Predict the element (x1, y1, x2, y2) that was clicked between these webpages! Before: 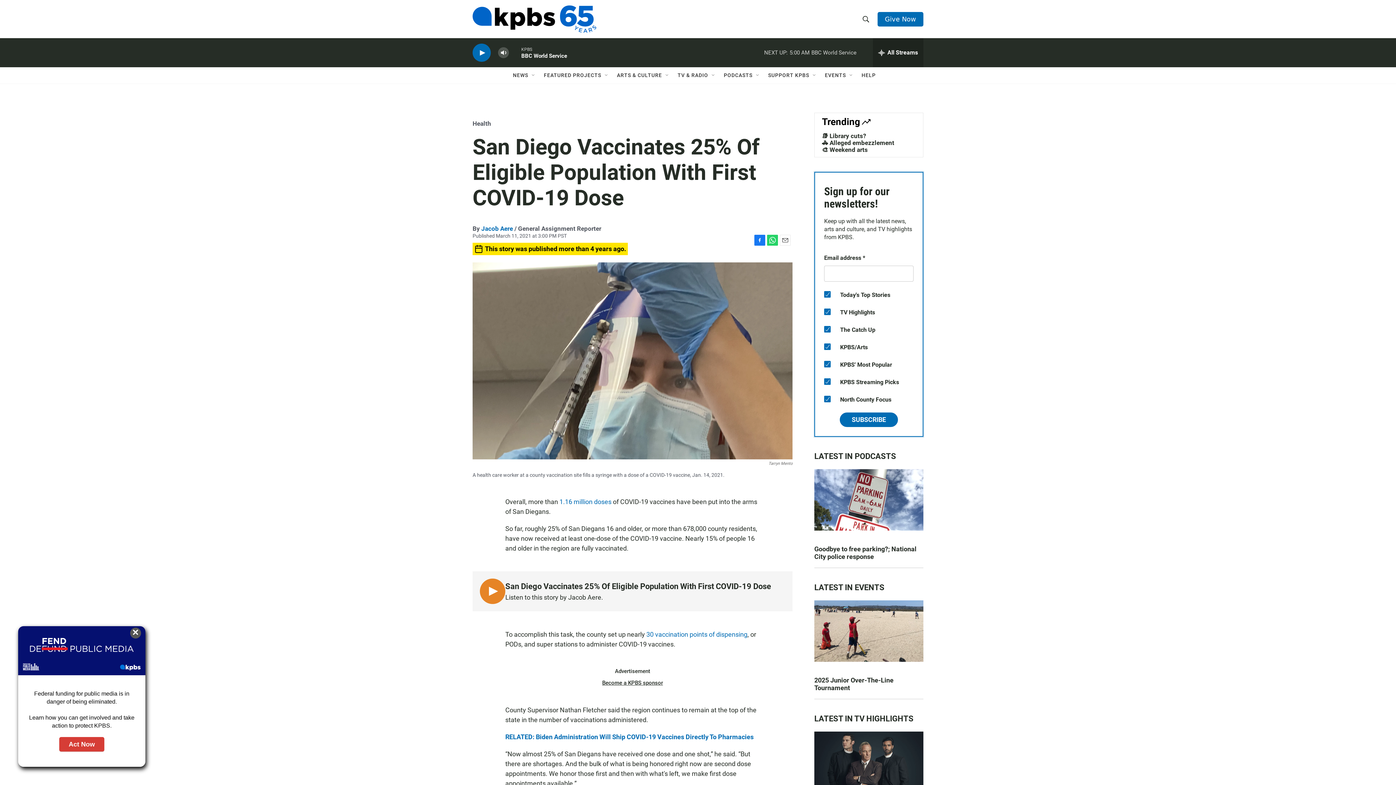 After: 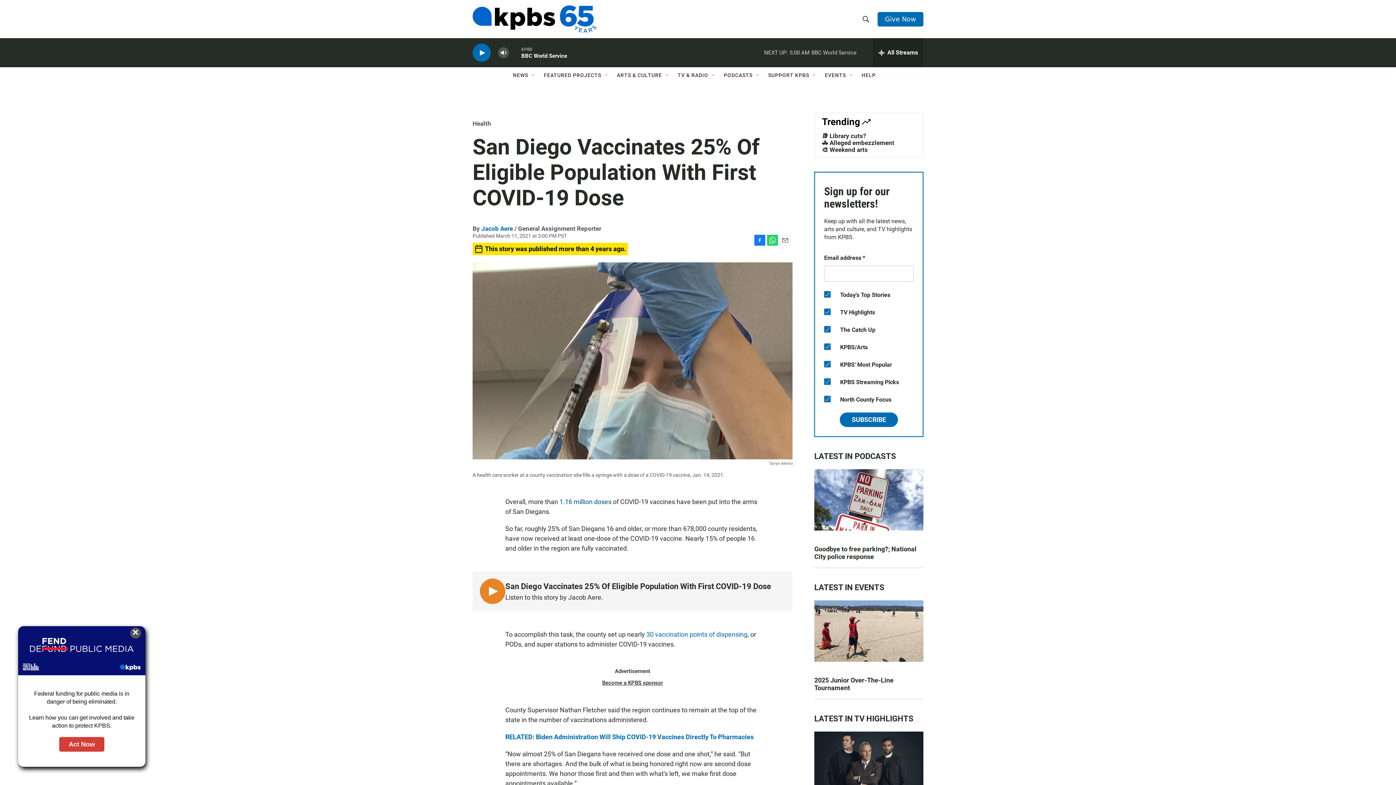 Action: label: 1.16 million doses bbox: (559, 530, 611, 538)